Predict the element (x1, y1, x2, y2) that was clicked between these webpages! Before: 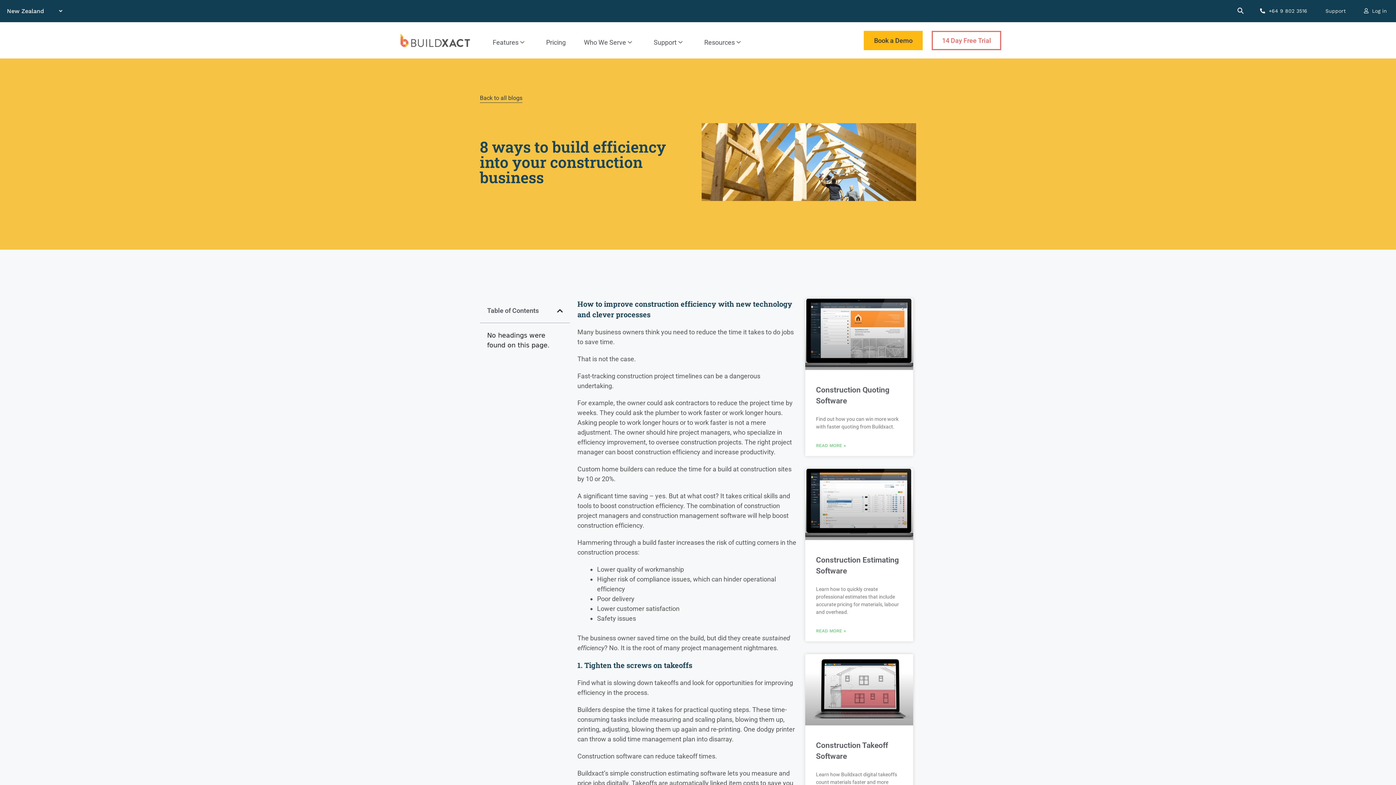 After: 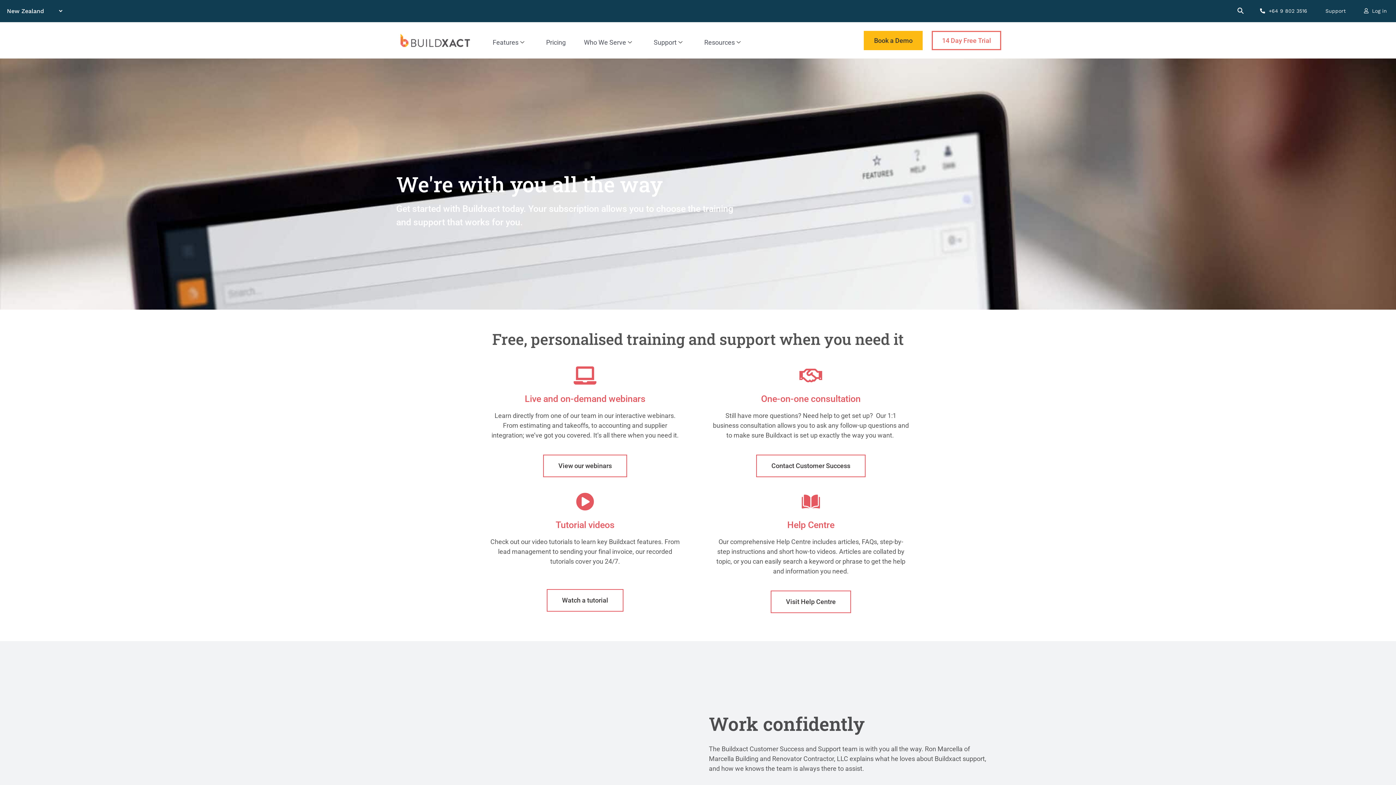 Action: label: Support bbox: (644, 25, 695, 58)